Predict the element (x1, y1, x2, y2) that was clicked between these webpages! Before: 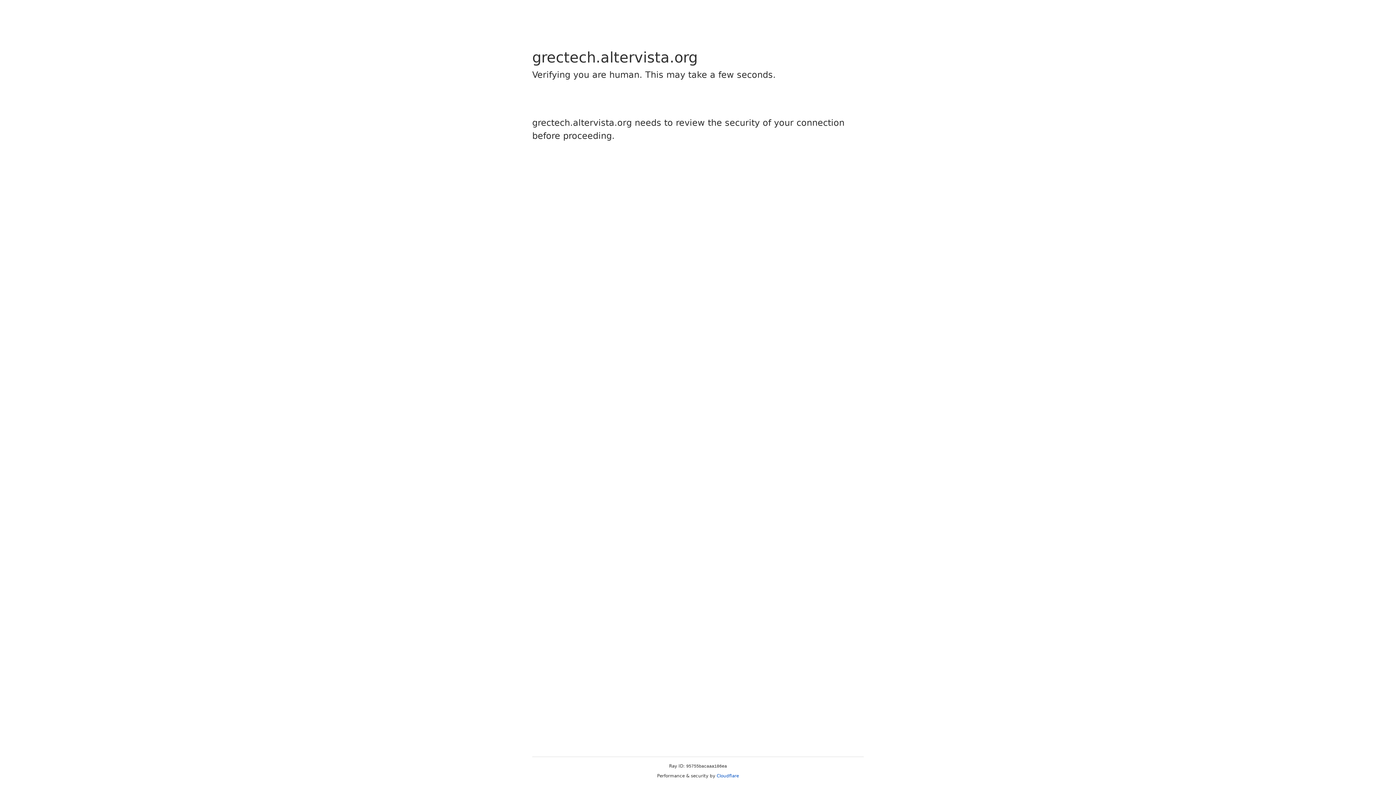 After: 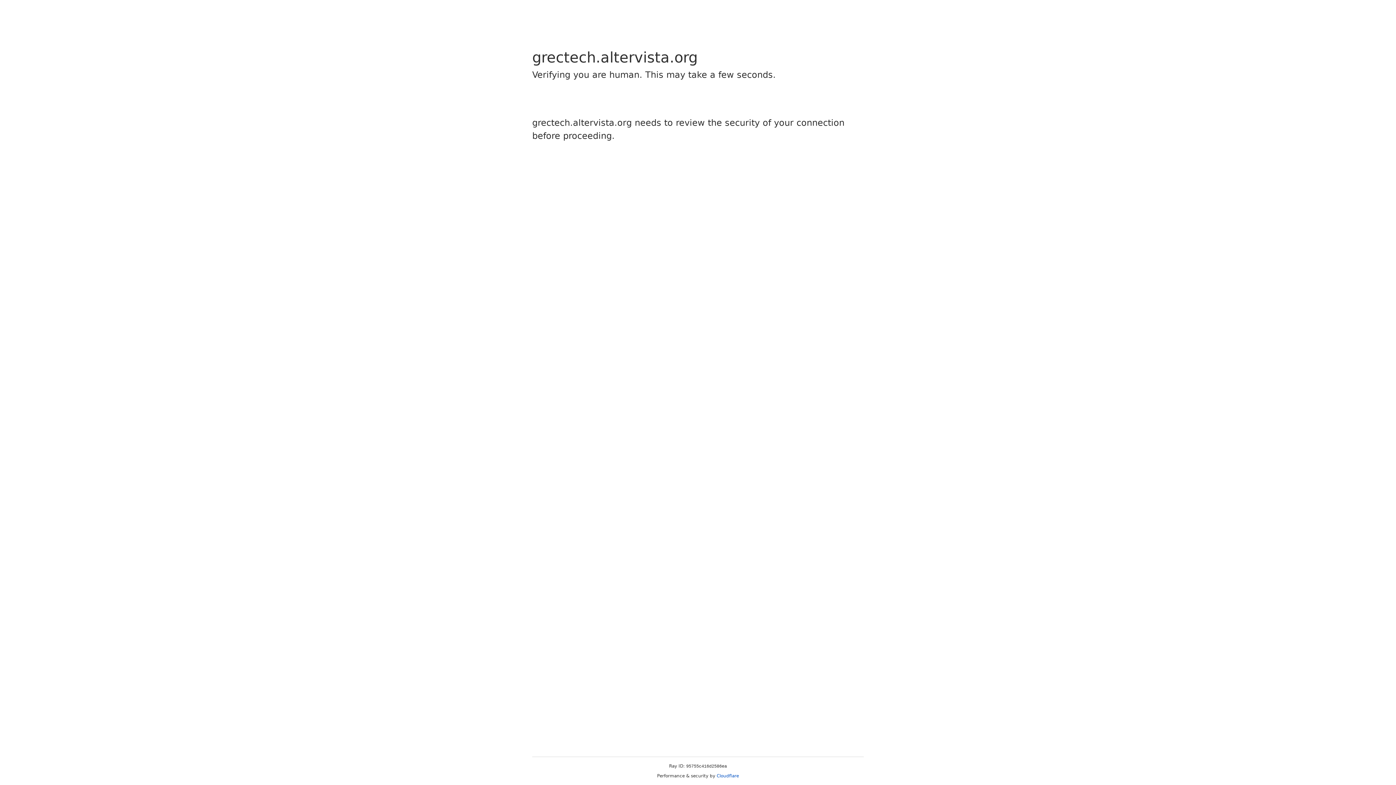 Action: label: Cloudflare bbox: (716, 773, 739, 778)